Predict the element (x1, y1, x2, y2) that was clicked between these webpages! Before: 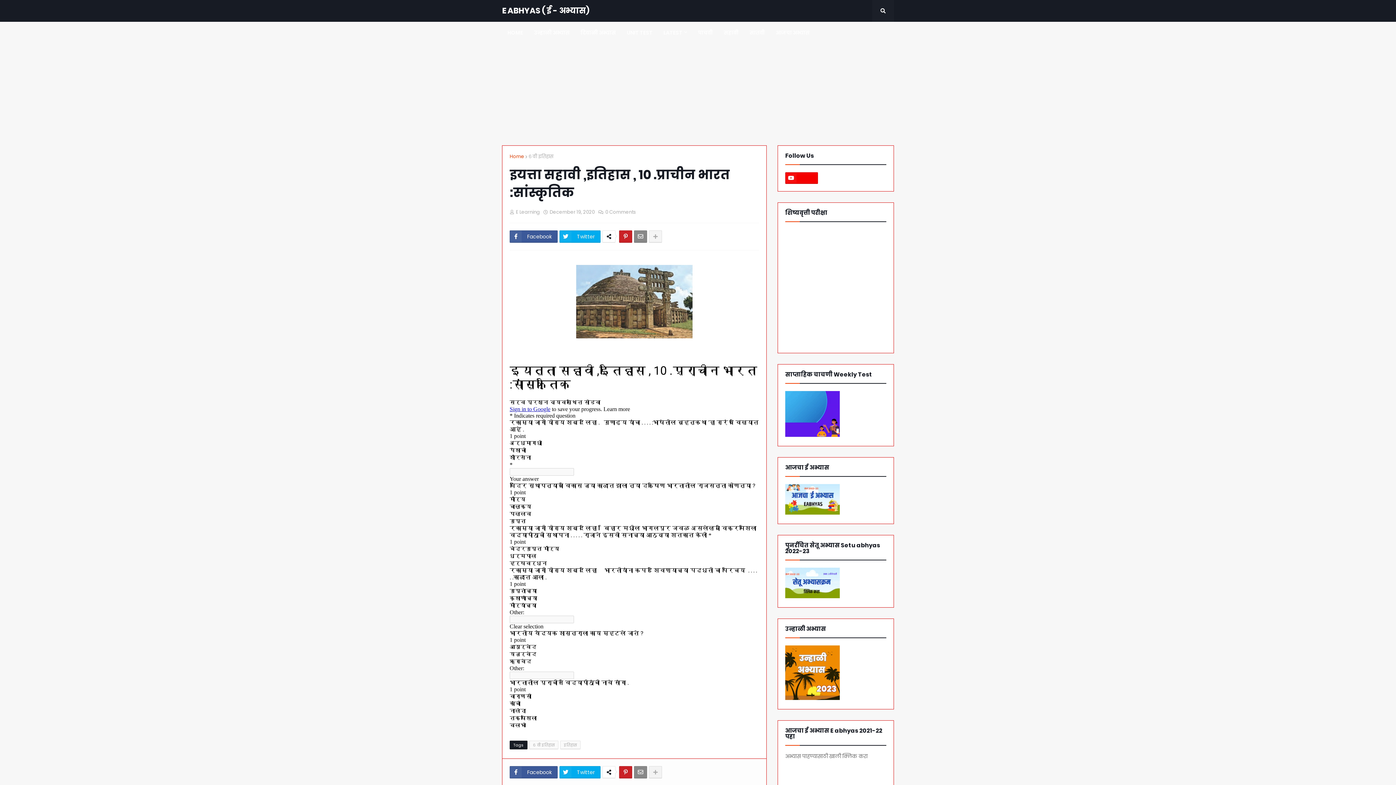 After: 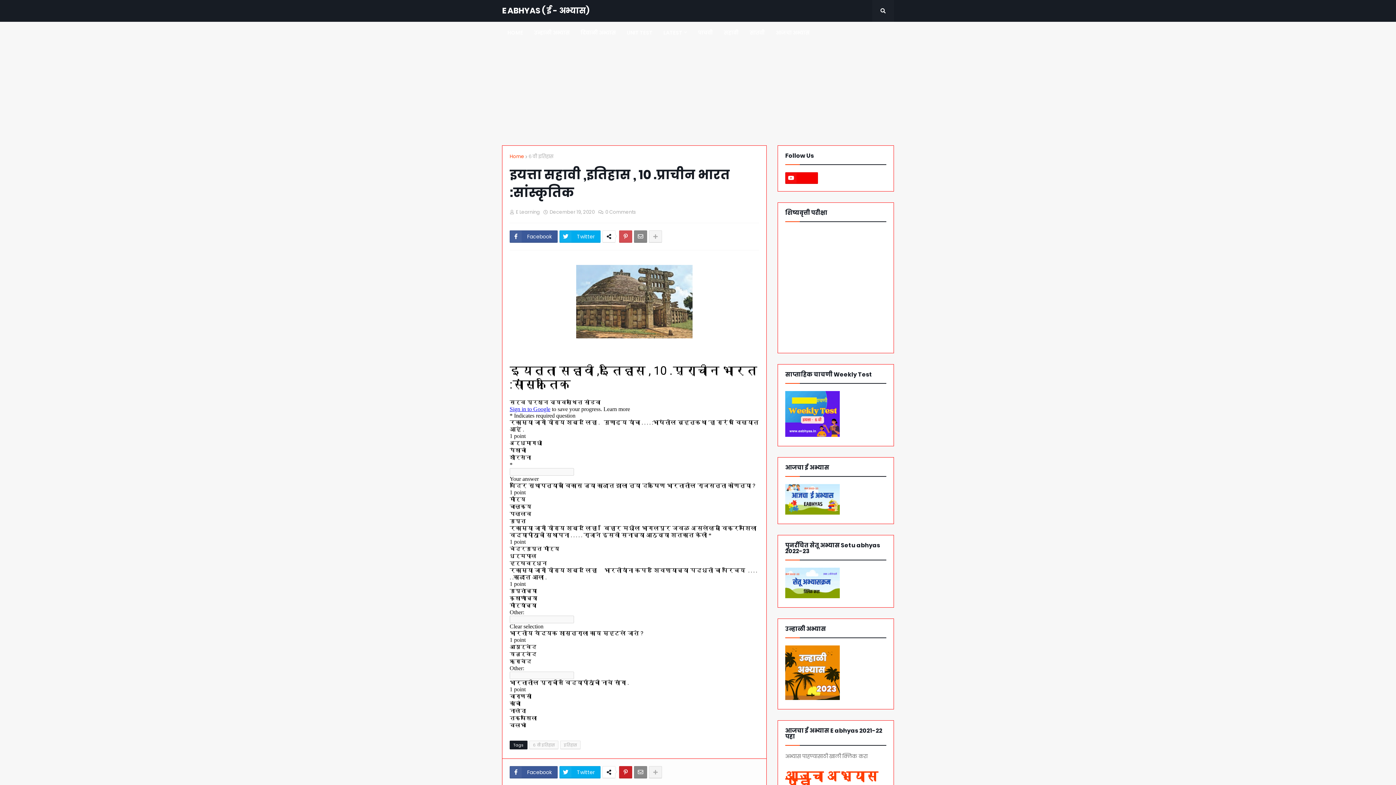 Action: bbox: (619, 230, 632, 242)